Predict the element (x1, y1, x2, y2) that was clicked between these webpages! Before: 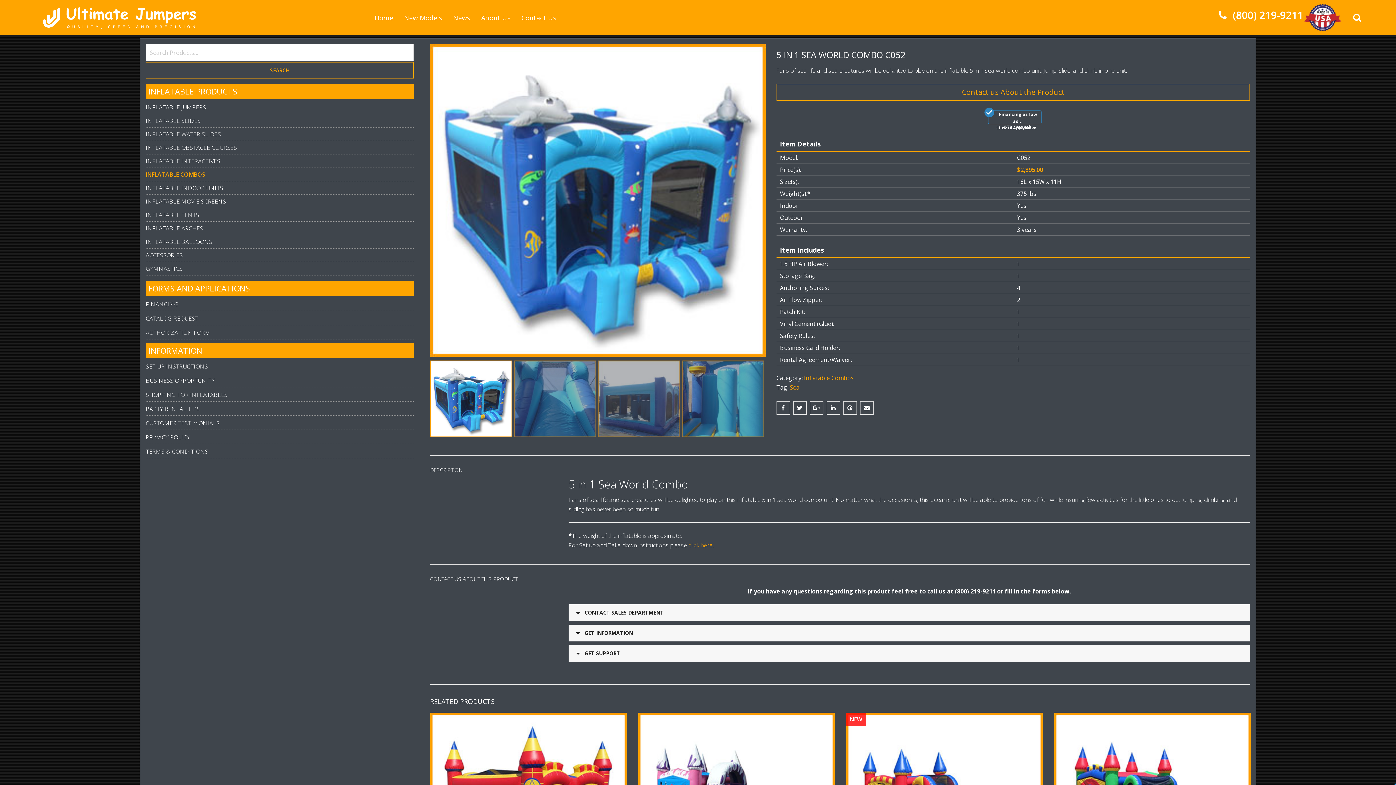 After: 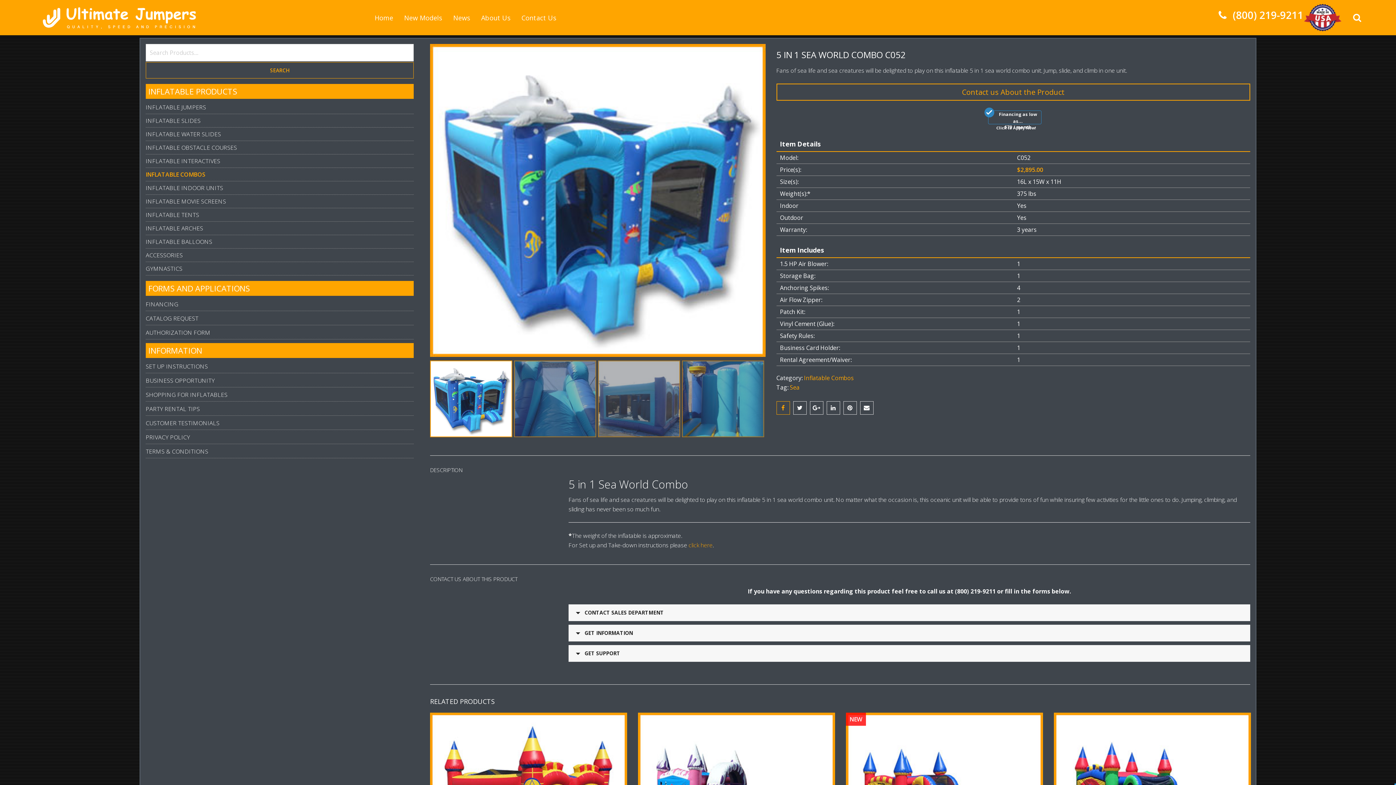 Action: bbox: (776, 401, 790, 414)